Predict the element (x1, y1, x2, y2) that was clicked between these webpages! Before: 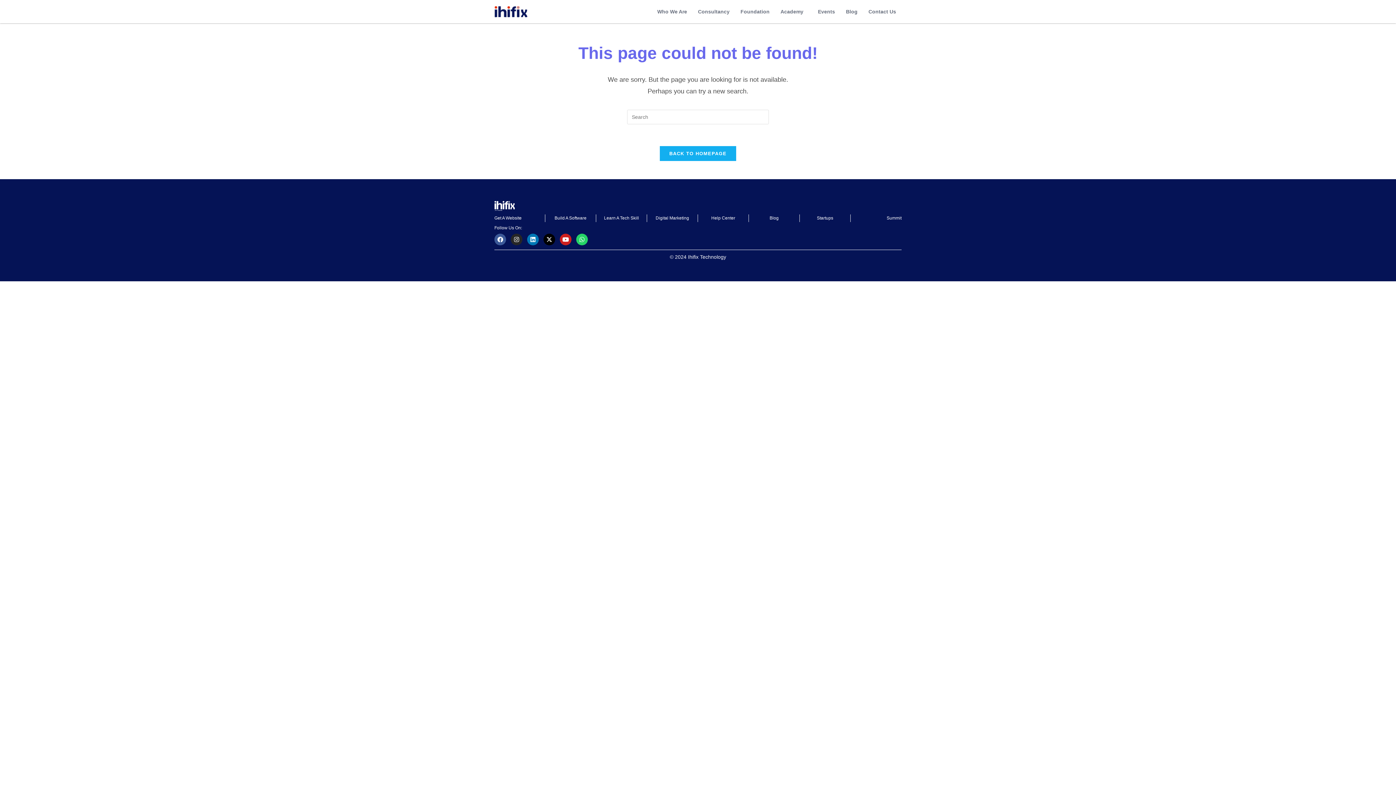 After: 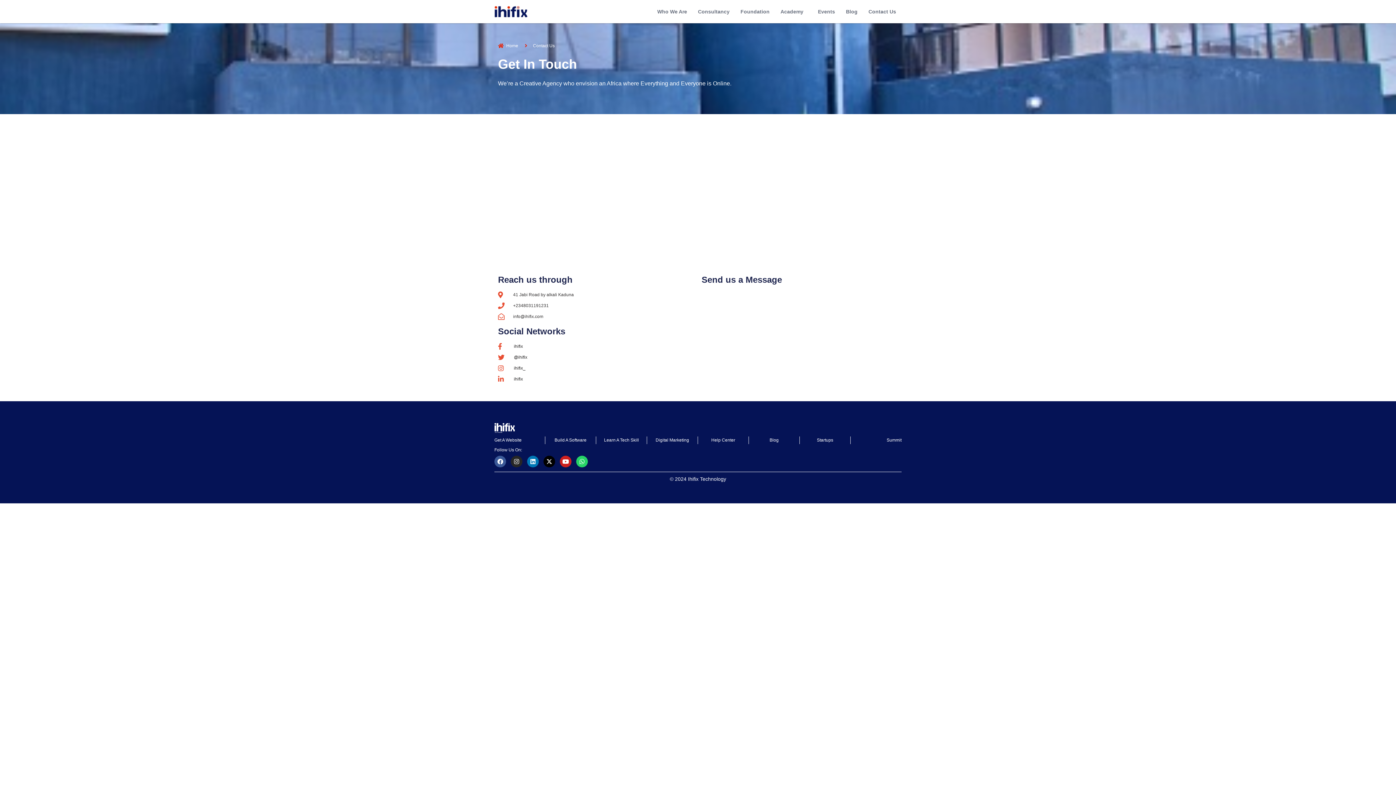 Action: bbox: (863, 3, 901, 19) label: Contact Us